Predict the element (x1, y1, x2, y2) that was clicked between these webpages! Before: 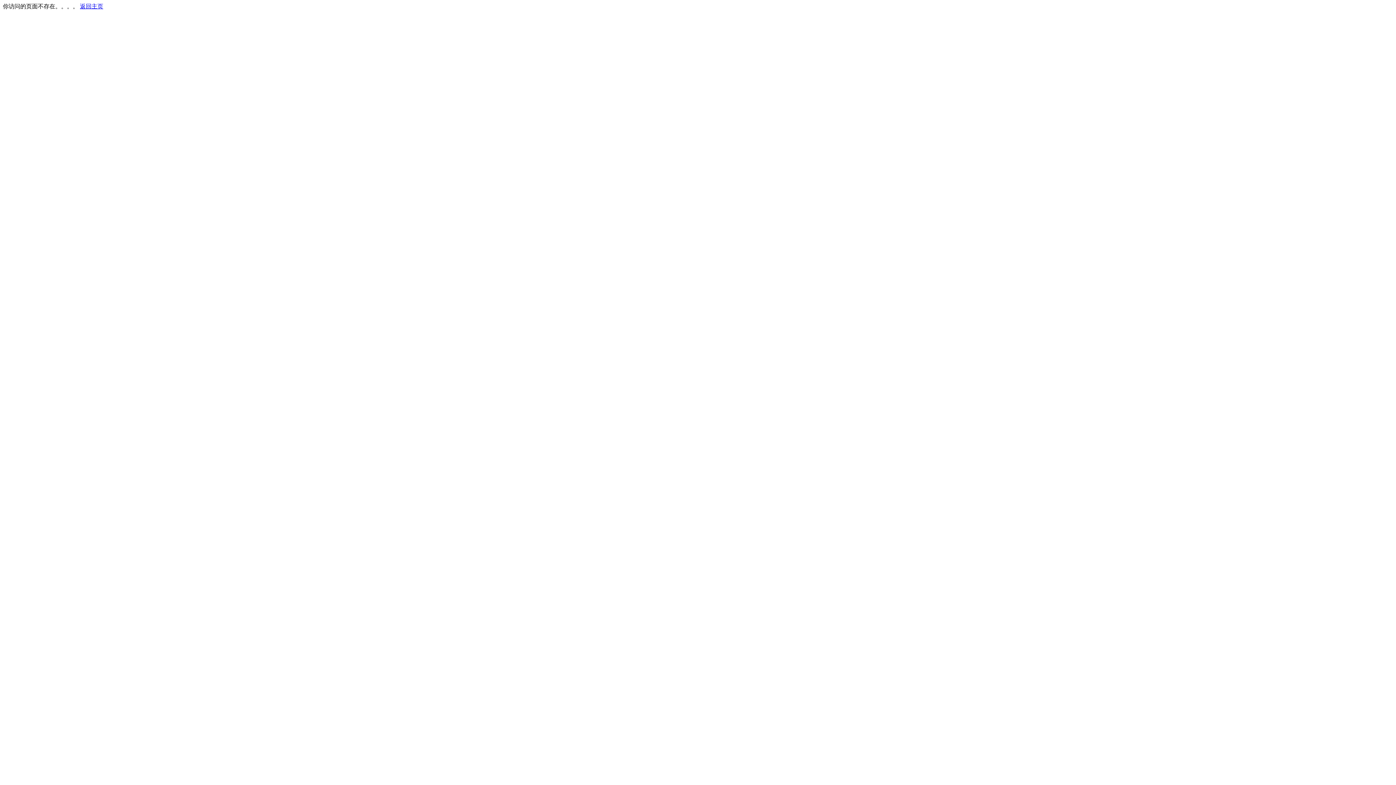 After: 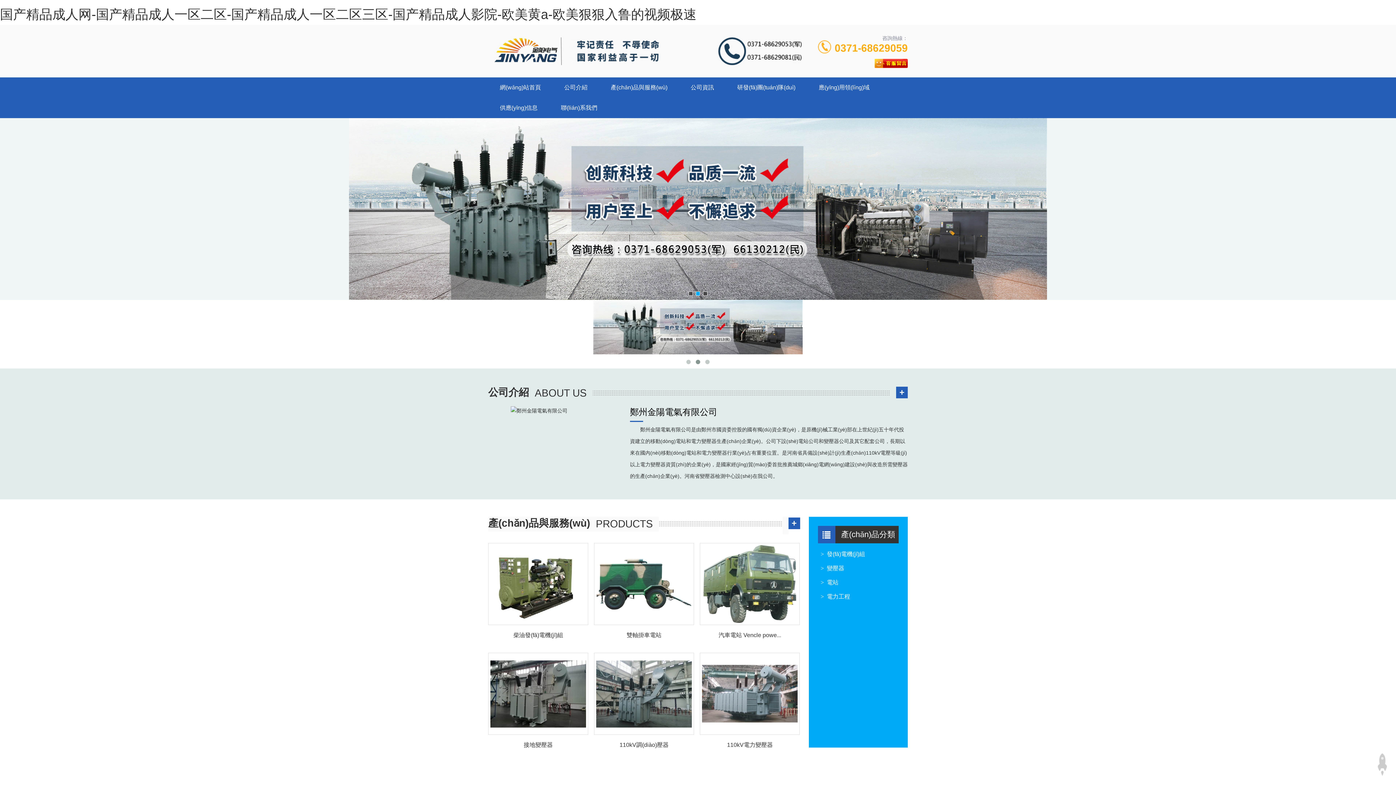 Action: bbox: (80, 3, 103, 9) label: 返回主页